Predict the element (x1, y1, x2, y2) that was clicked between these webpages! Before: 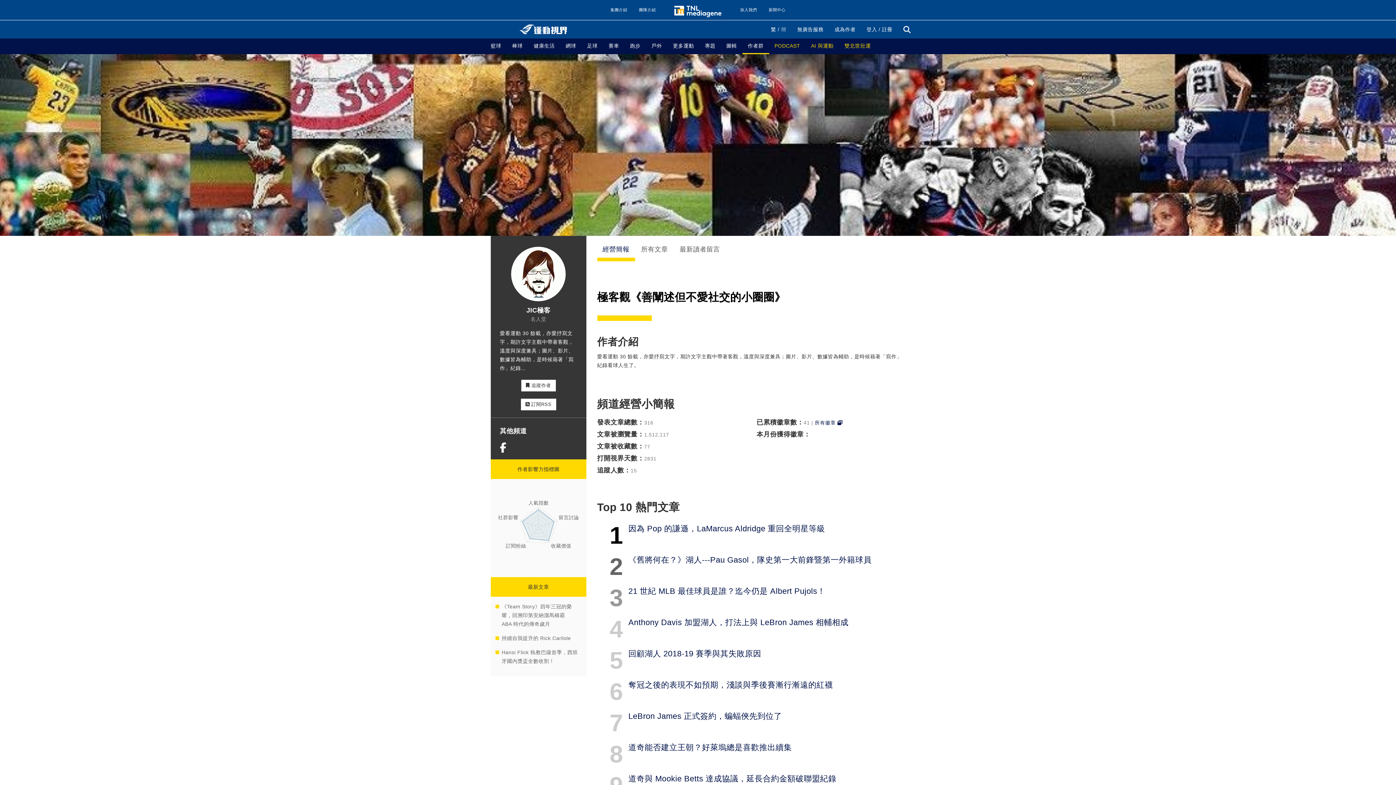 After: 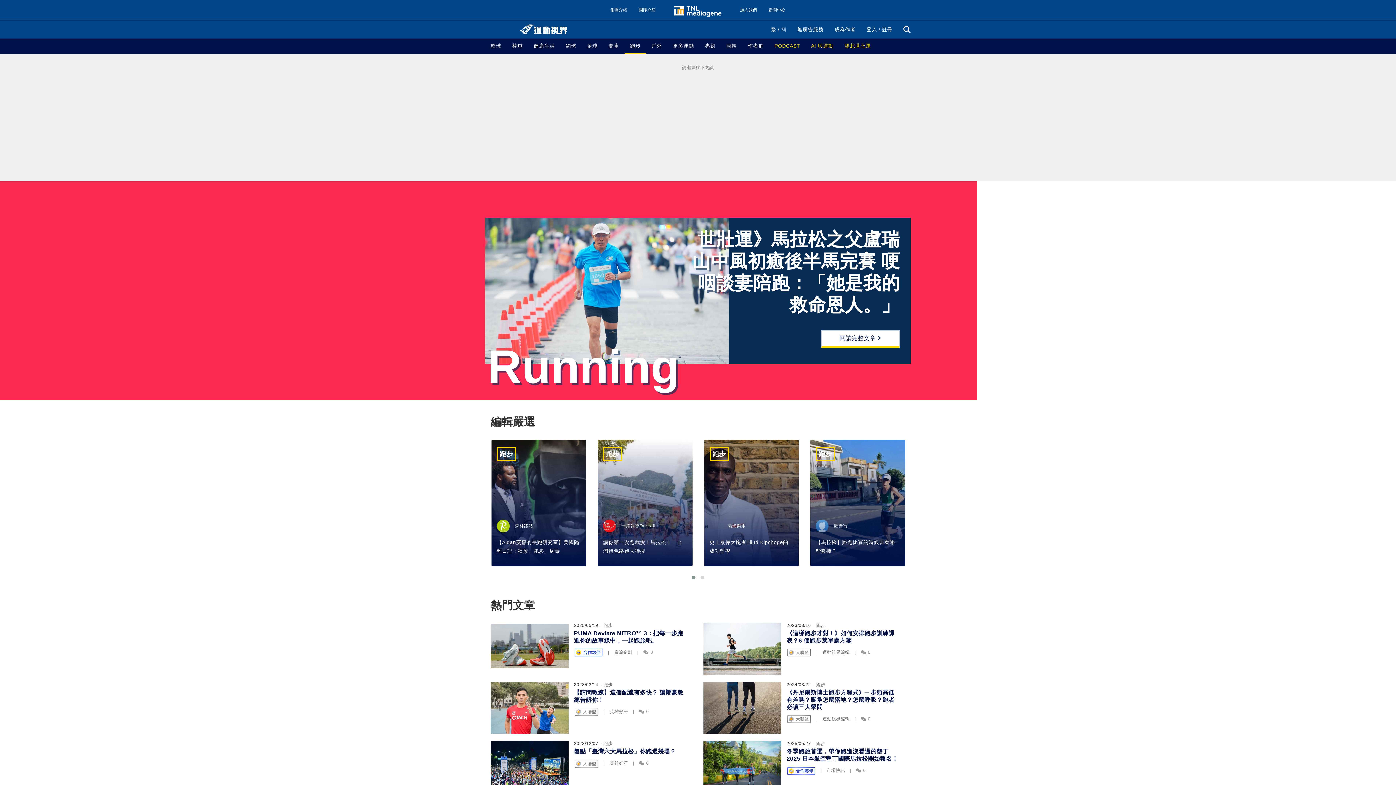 Action: bbox: (624, 38, 646, 54) label: 跑步